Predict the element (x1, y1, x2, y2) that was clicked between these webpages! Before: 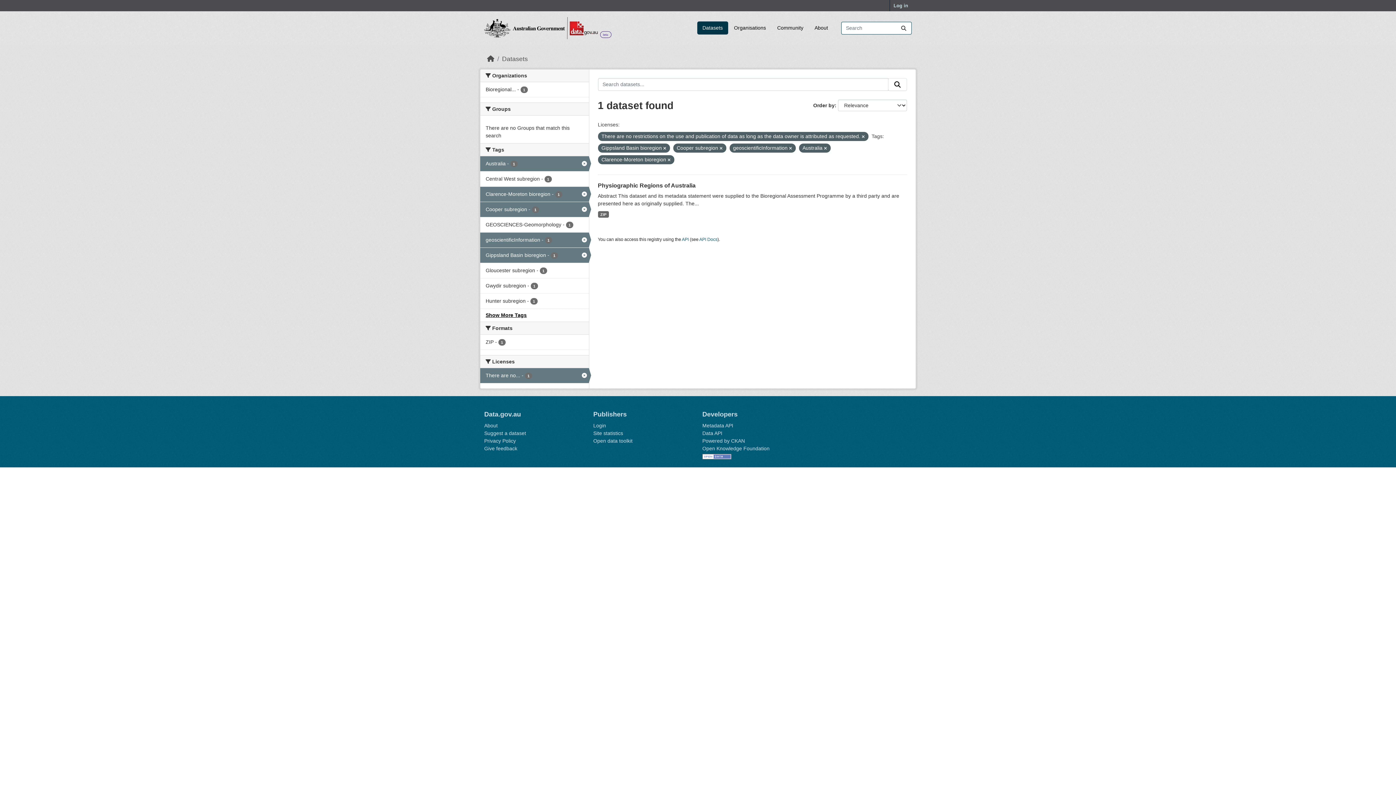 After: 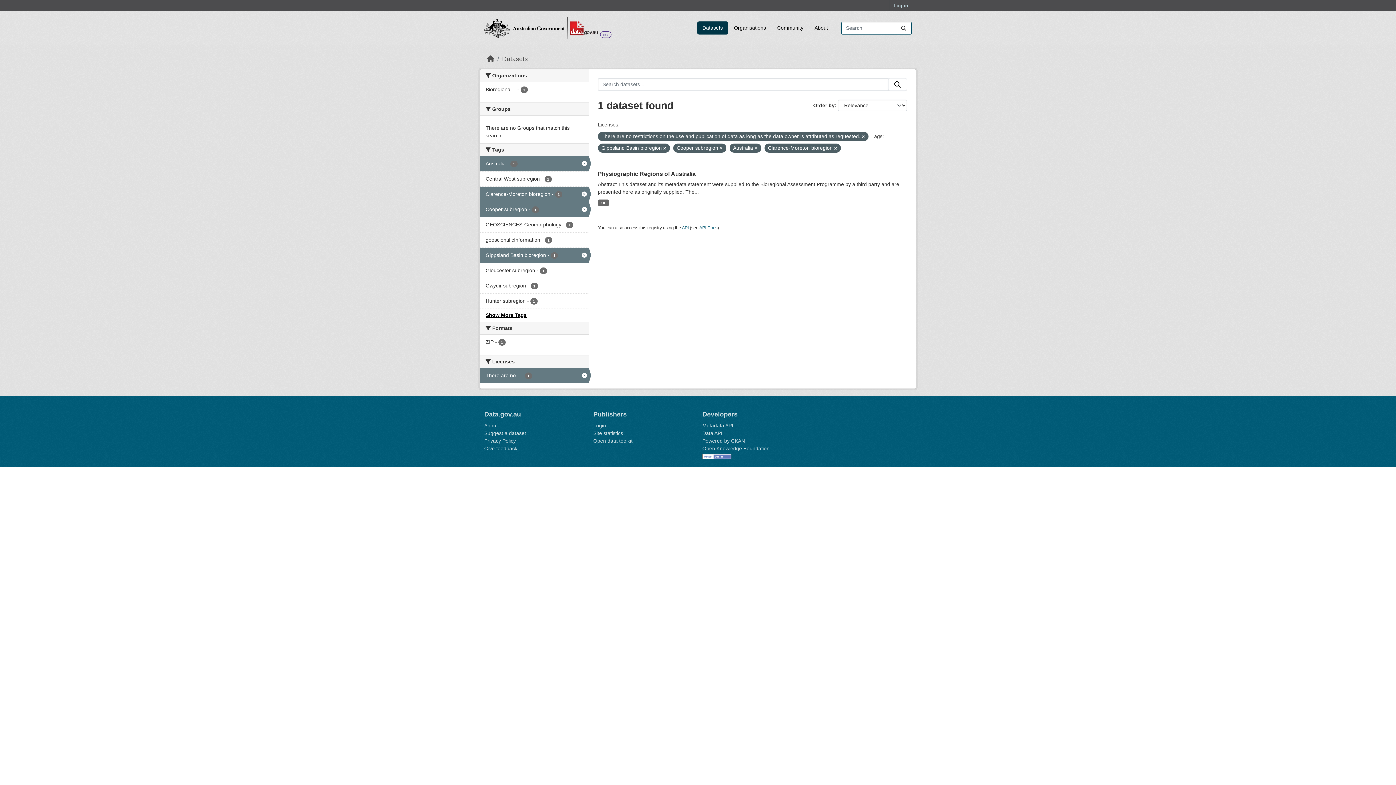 Action: bbox: (480, 232, 588, 247) label: geoscientificInformation - 1